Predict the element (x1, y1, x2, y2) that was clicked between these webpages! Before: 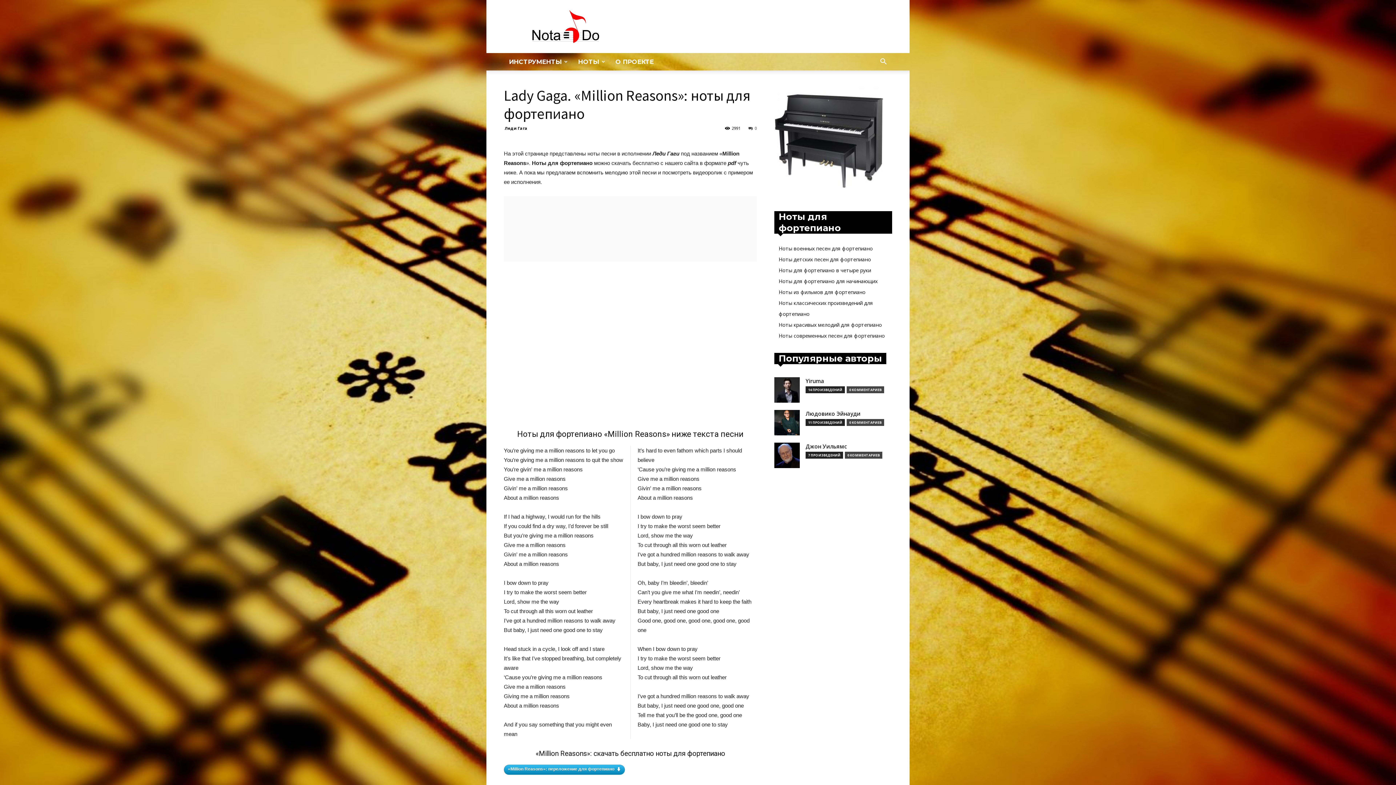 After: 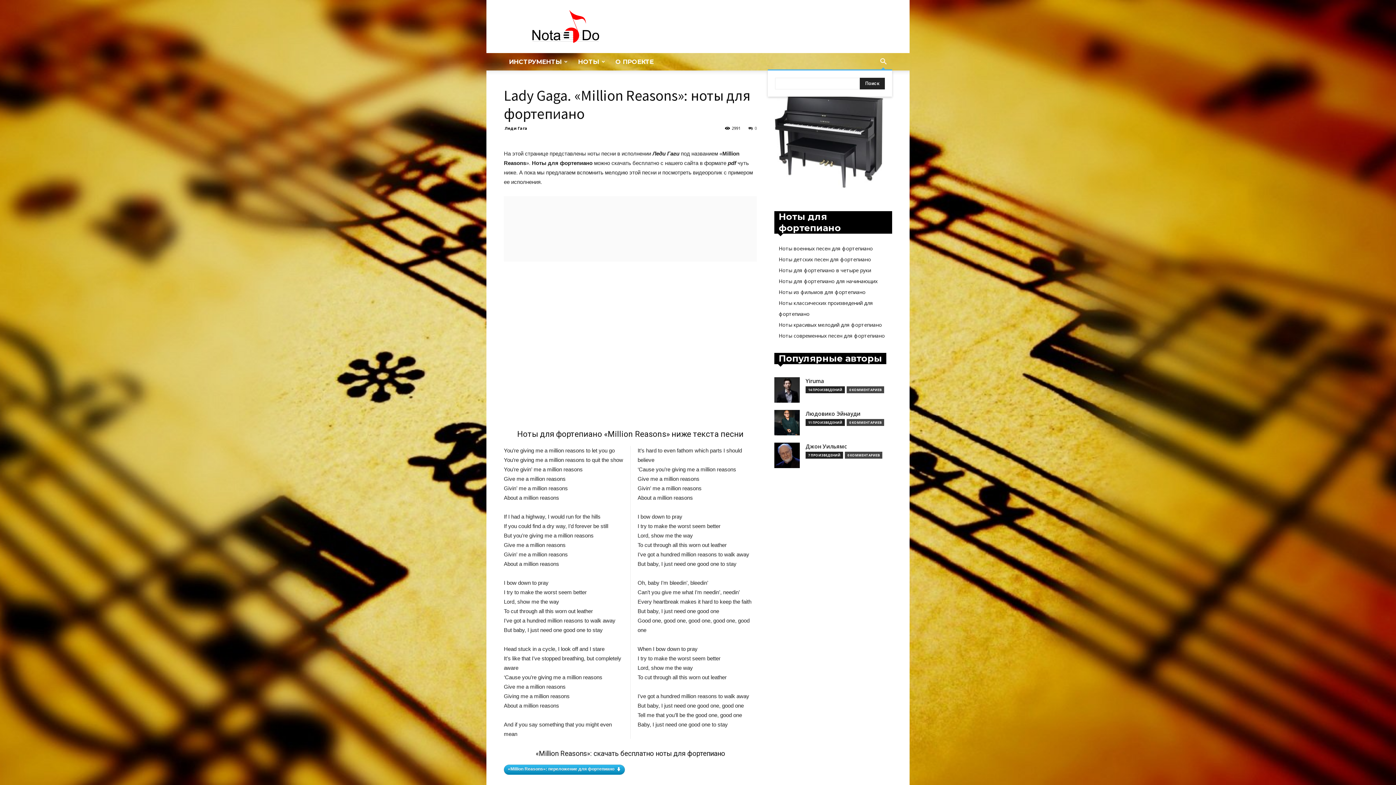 Action: bbox: (874, 58, 892, 65)